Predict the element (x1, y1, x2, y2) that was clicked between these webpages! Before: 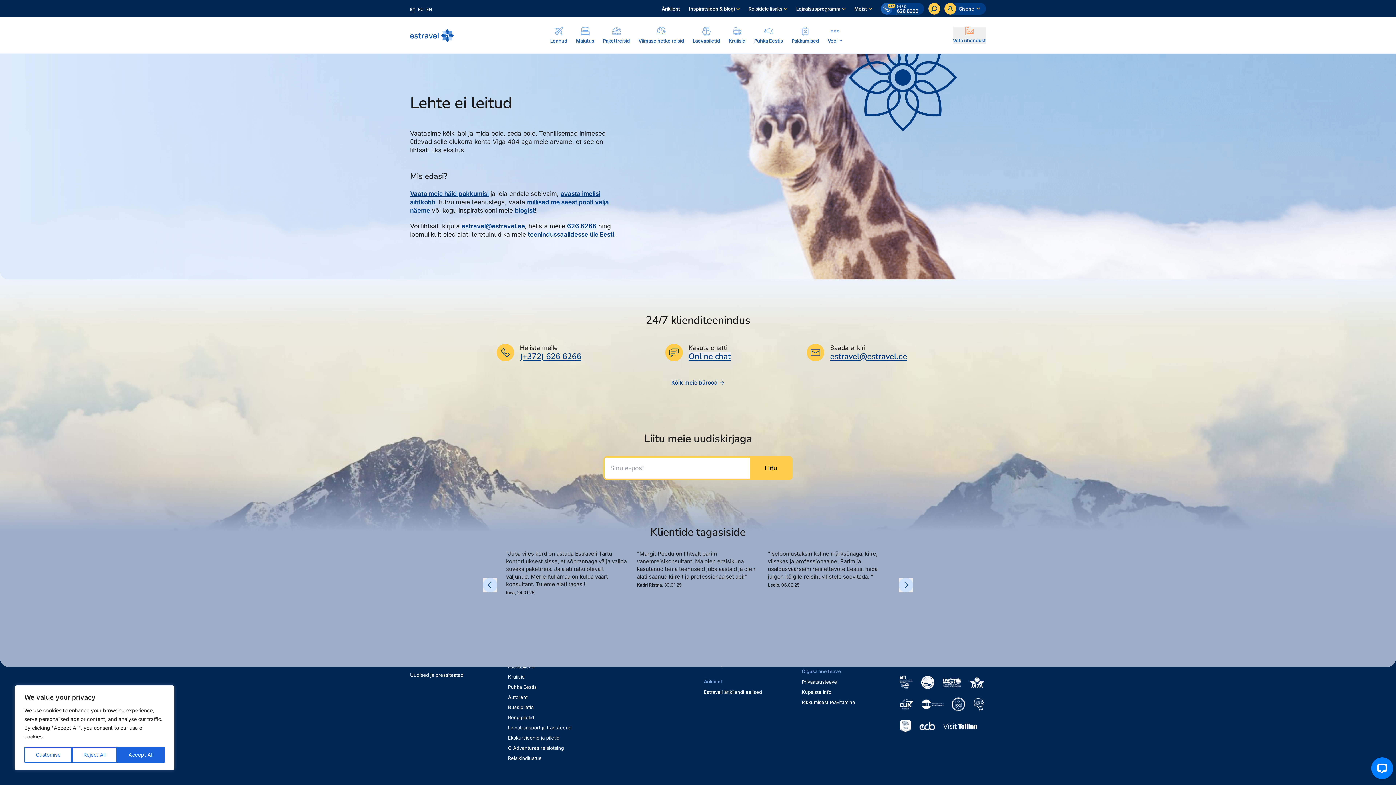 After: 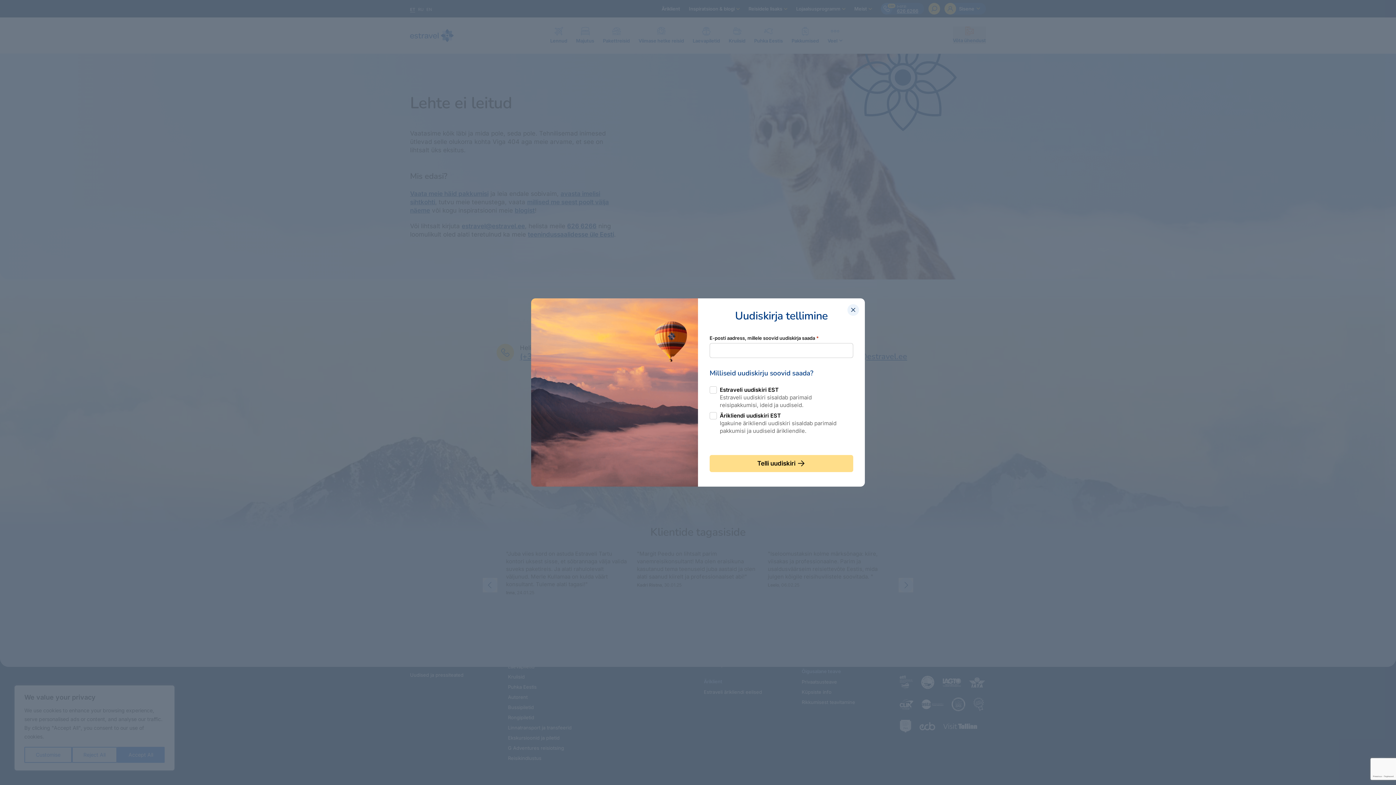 Action: bbox: (750, 457, 791, 478) label: Liitu